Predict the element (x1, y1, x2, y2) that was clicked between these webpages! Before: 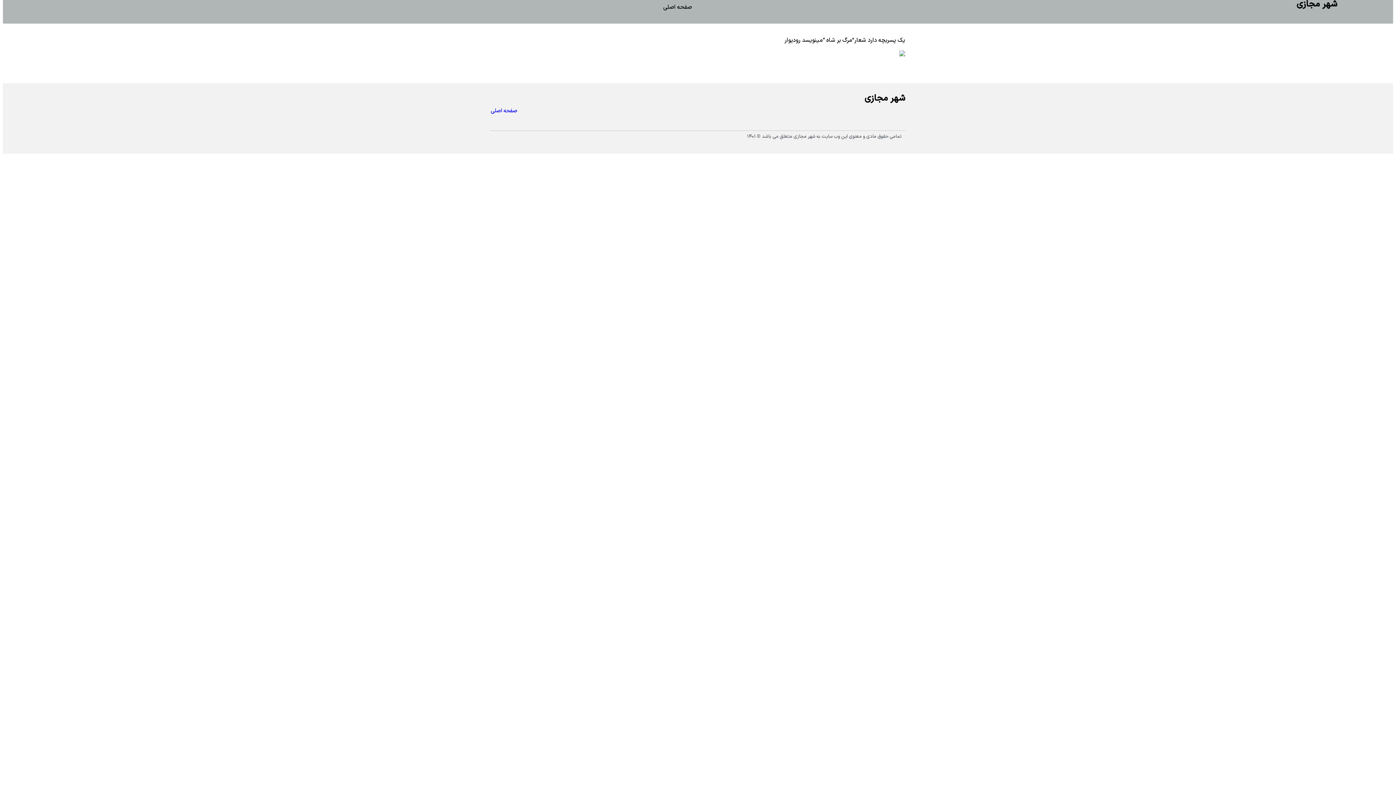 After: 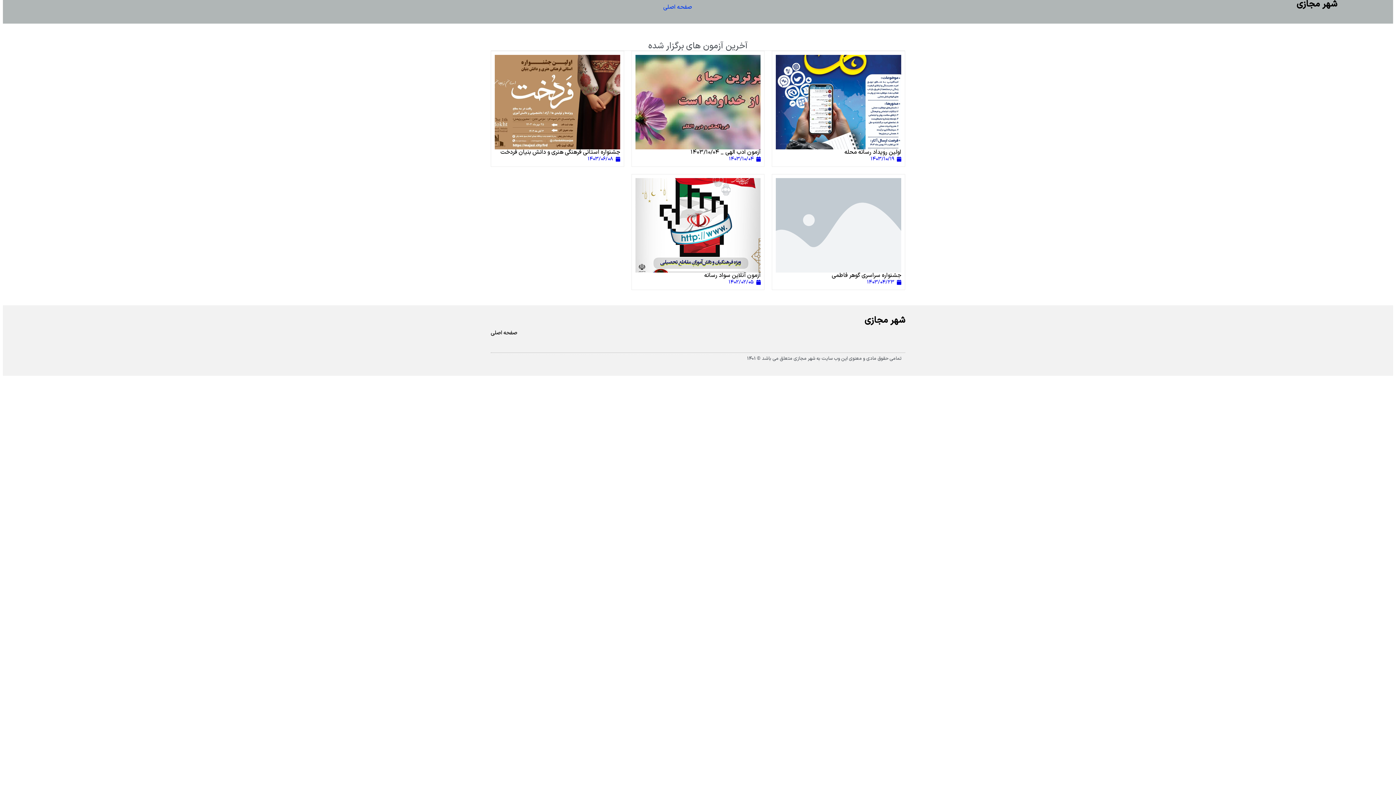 Action: bbox: (663, 0, 692, 14) label: صفحه اصلی